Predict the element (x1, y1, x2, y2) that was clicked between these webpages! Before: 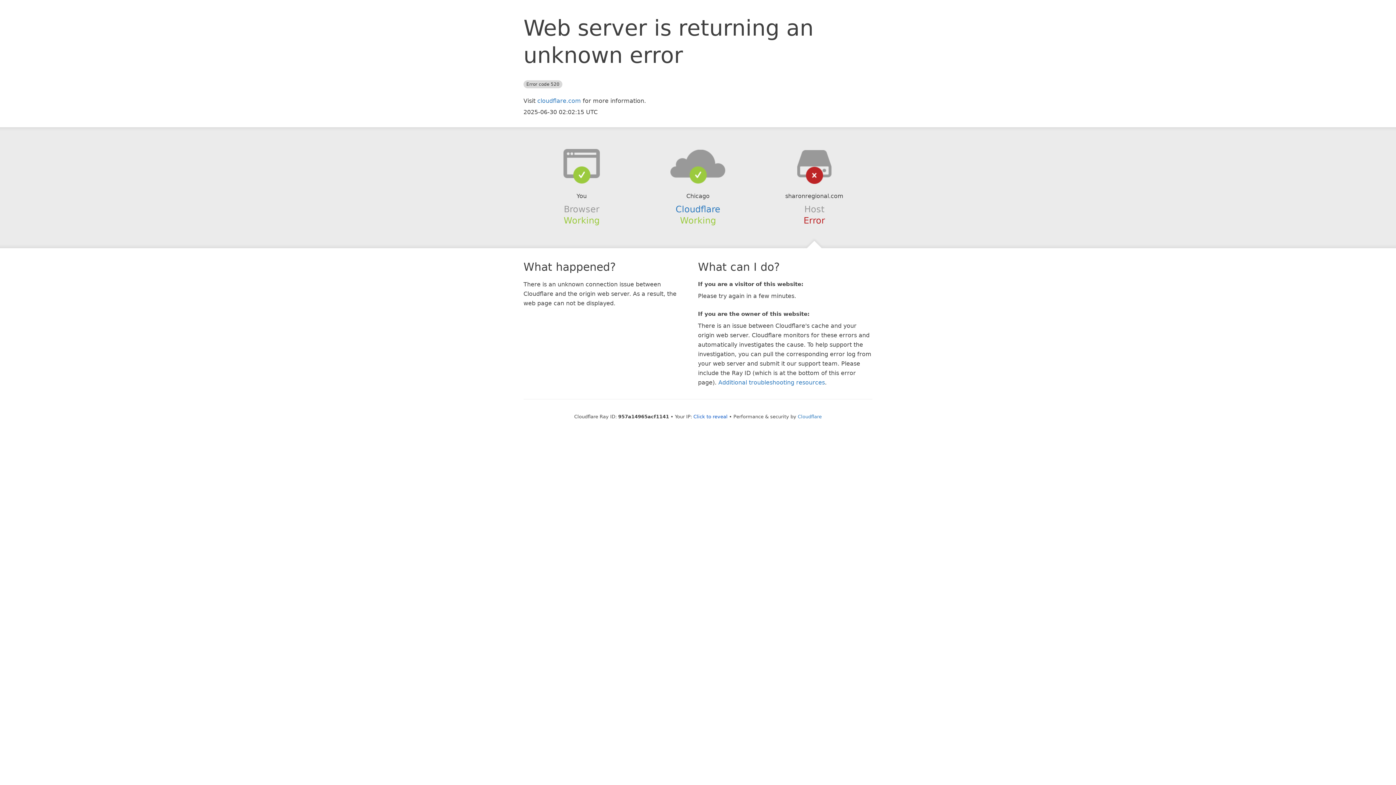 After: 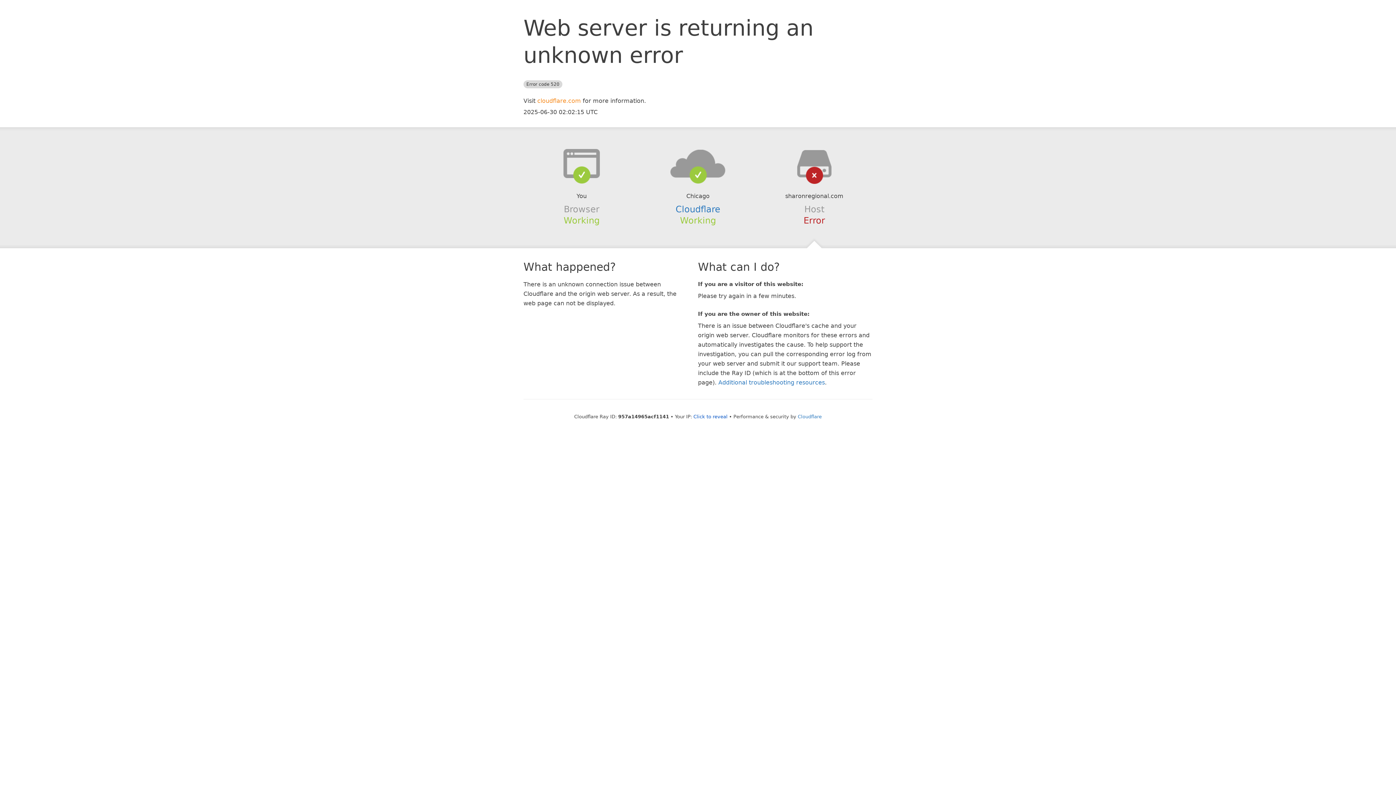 Action: bbox: (537, 97, 581, 104) label: cloudflare.com